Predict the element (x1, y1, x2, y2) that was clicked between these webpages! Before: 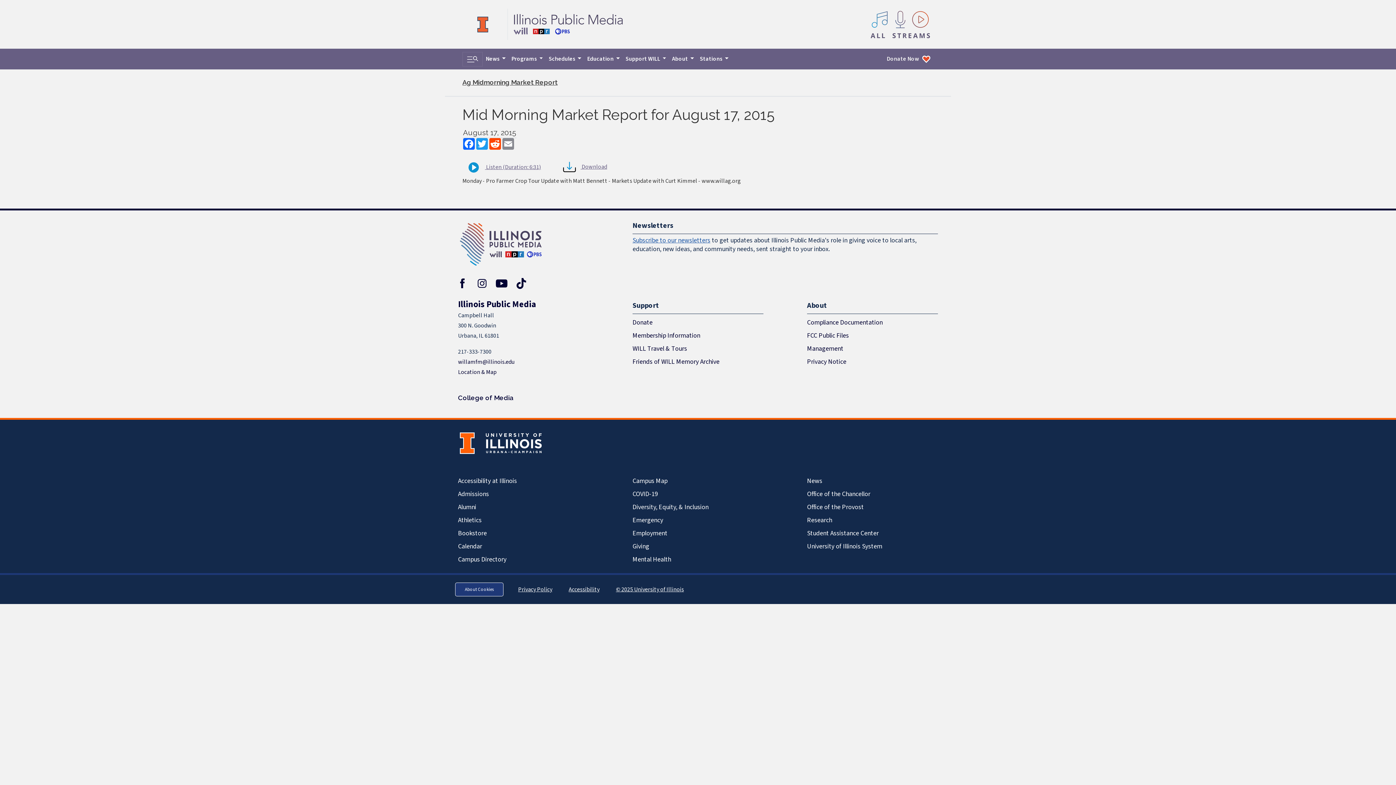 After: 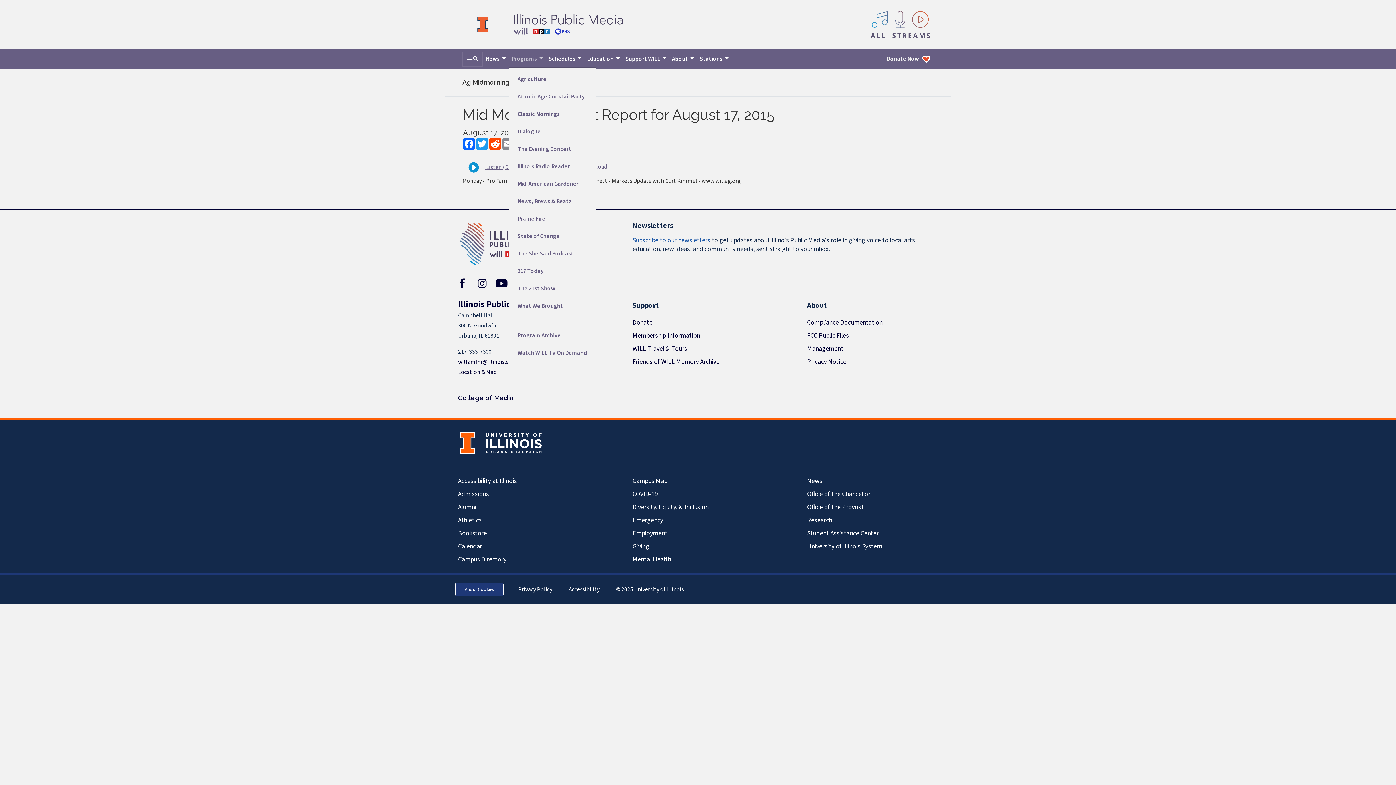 Action: label: Programs  bbox: (508, 51, 545, 66)